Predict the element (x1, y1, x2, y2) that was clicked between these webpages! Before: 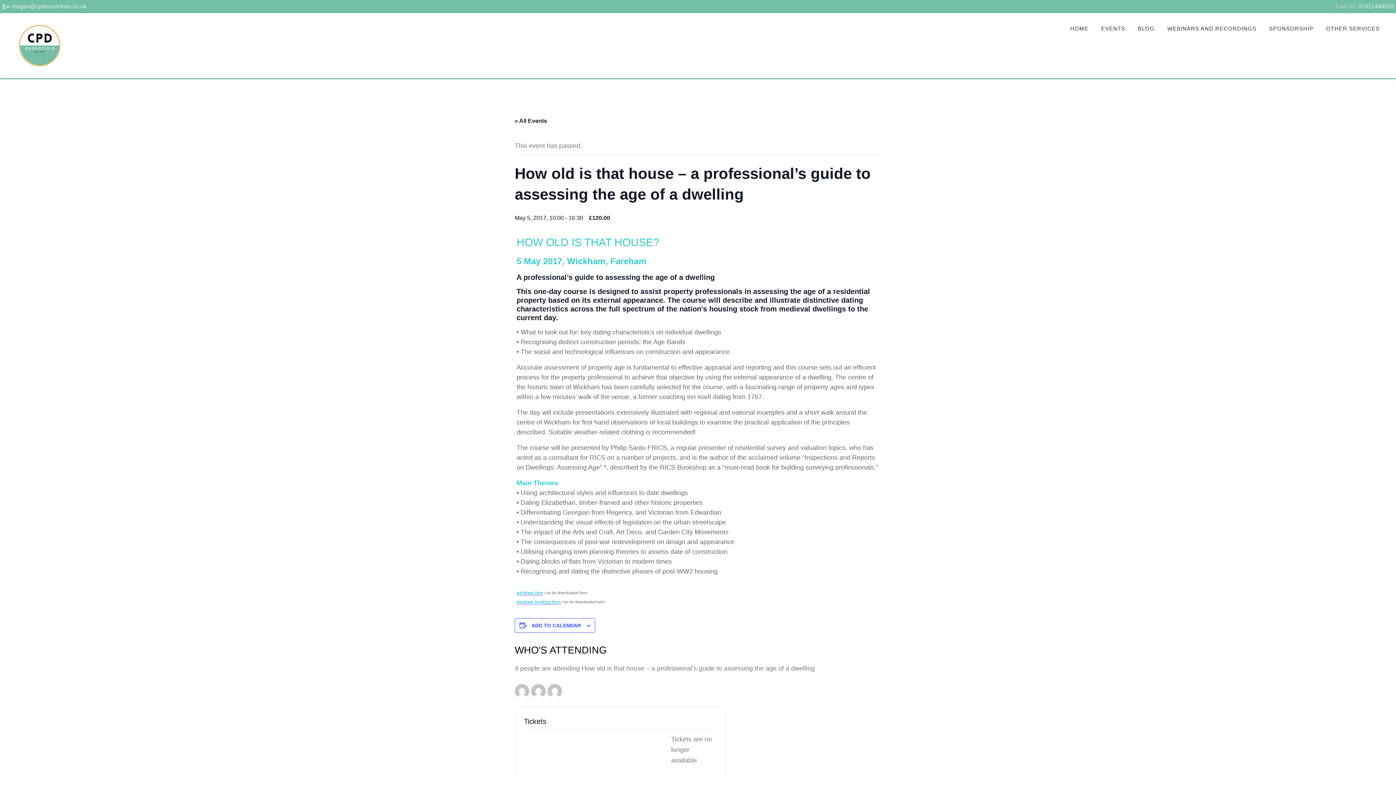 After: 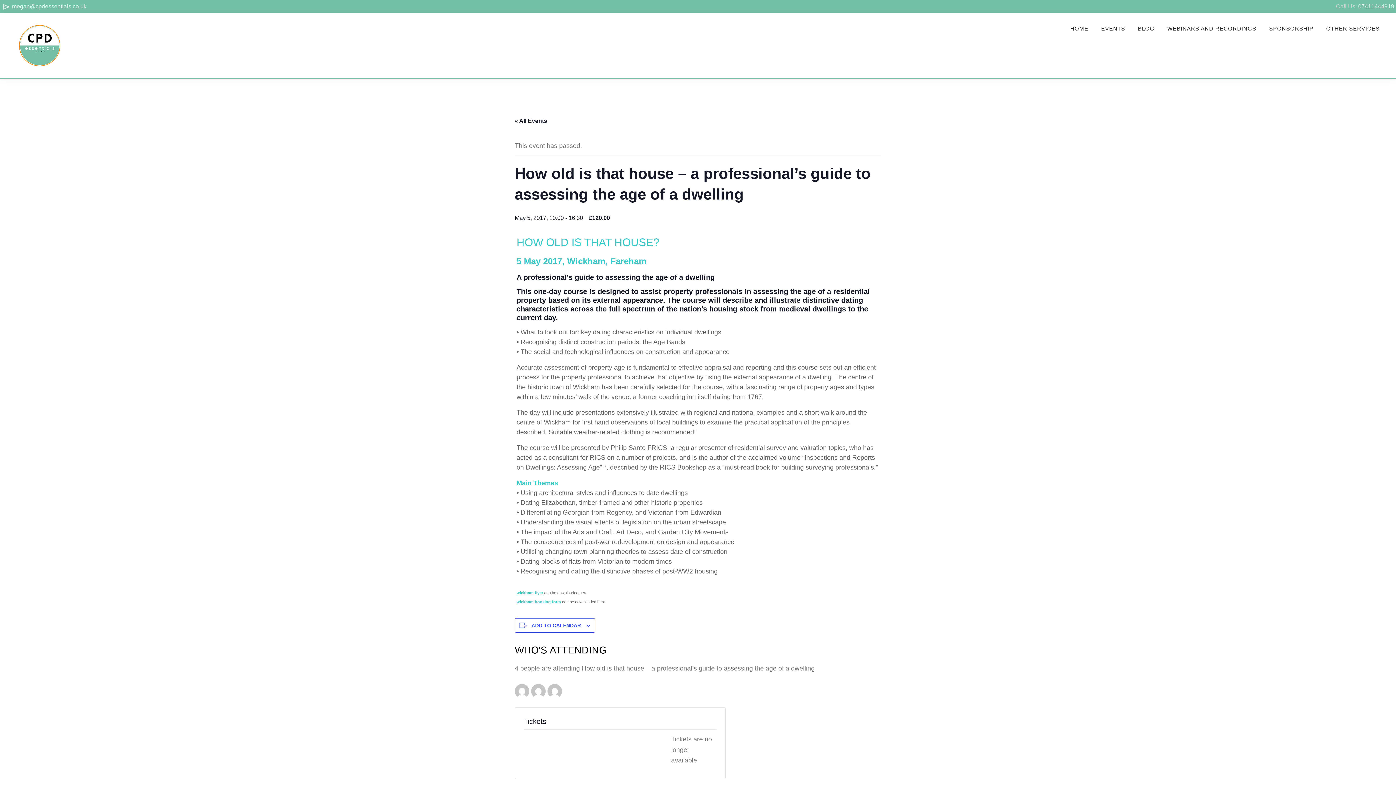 Action: label: wickham flyer bbox: (516, 590, 543, 595)